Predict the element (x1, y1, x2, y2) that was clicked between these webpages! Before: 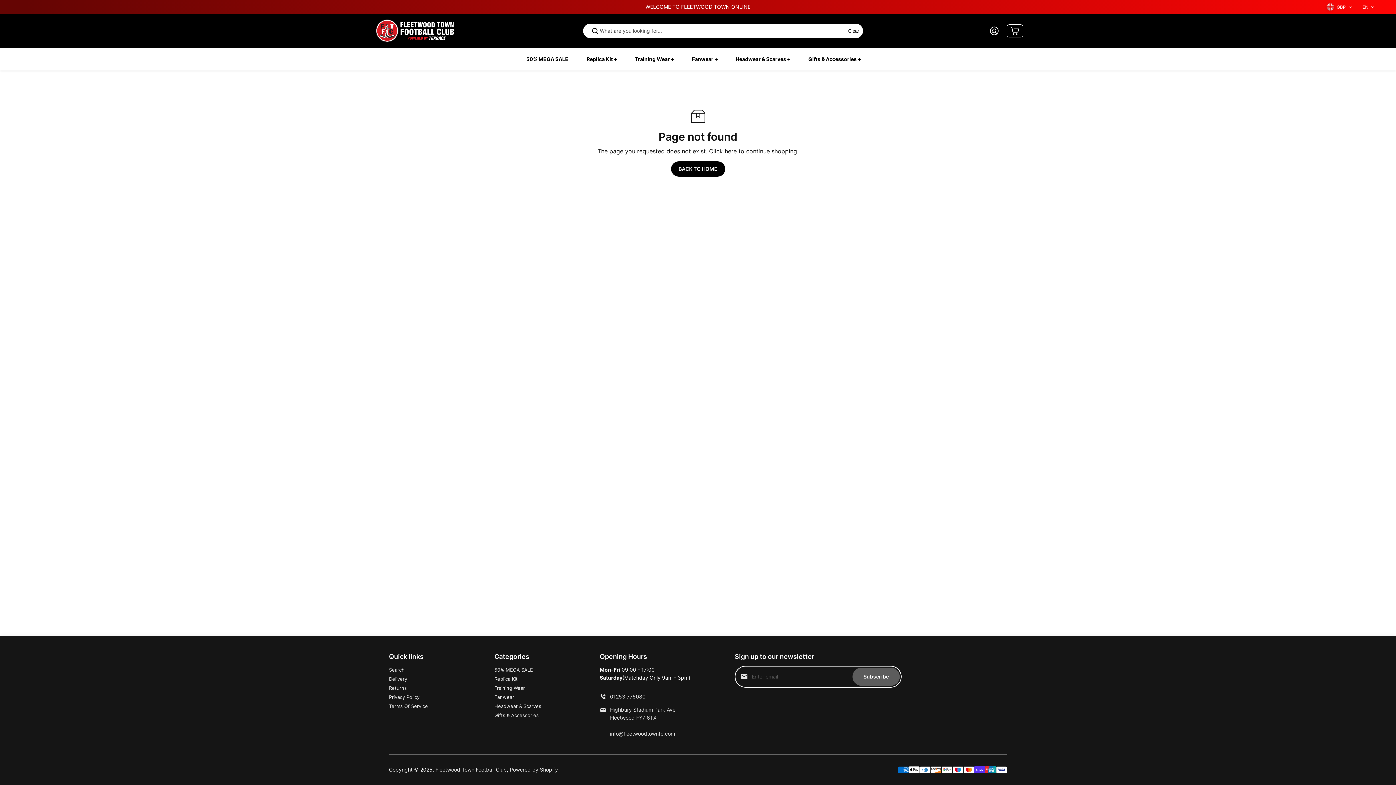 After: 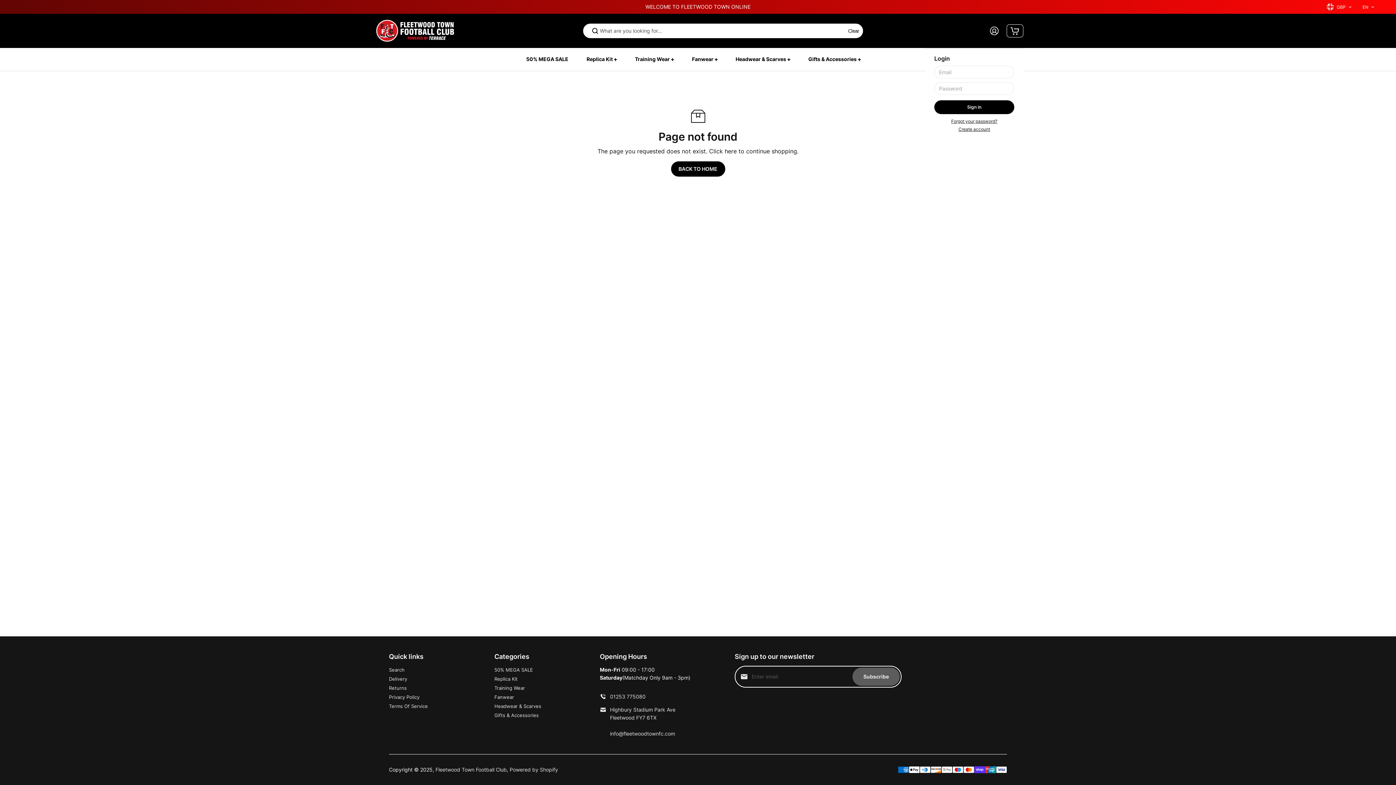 Action: label: account bbox: (986, 24, 1002, 37)